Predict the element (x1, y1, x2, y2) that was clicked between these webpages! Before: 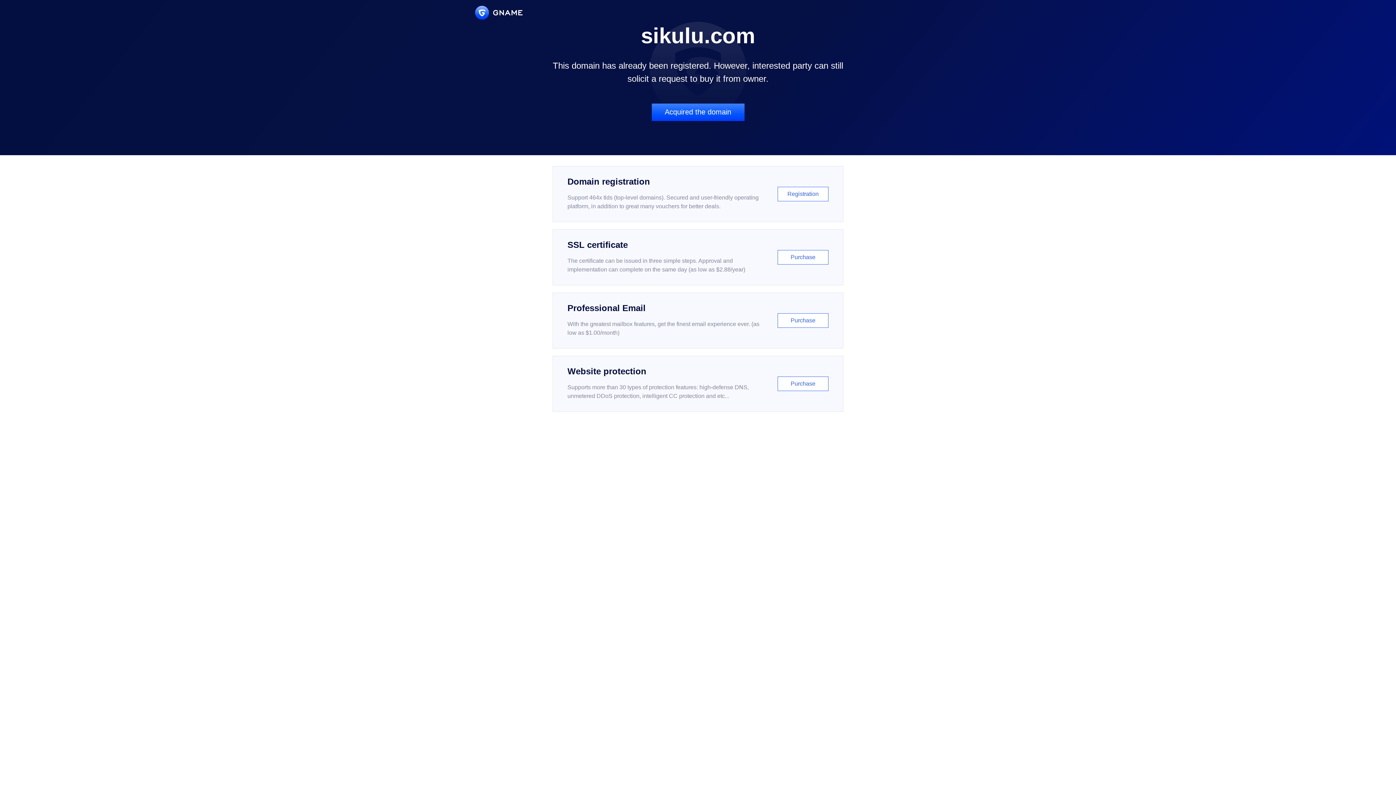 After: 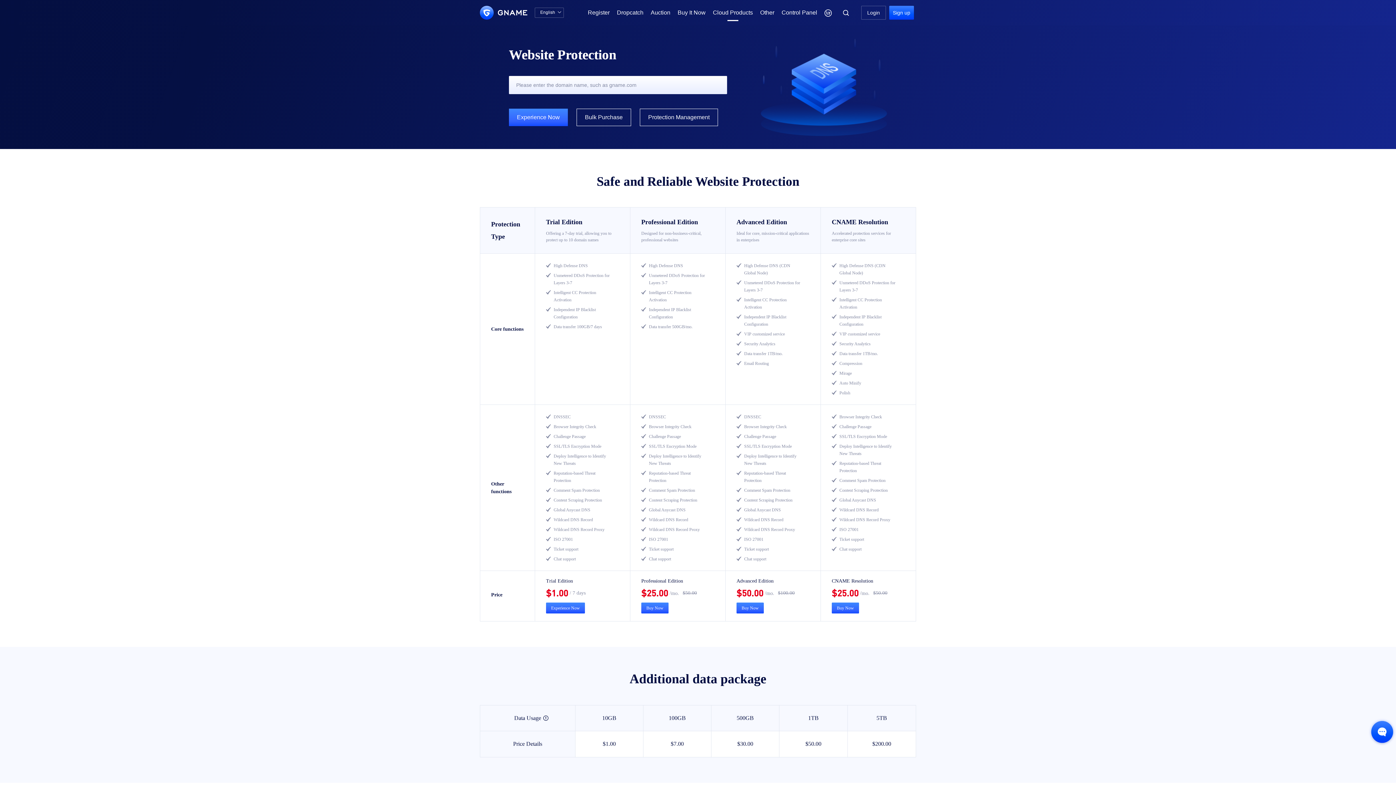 Action: label: Website protection

Supports more than 30 types of protection features: high-defense DNS, unmetered DDoS protection, intelligent CC protection and etc...

Purchase bbox: (552, 356, 843, 412)